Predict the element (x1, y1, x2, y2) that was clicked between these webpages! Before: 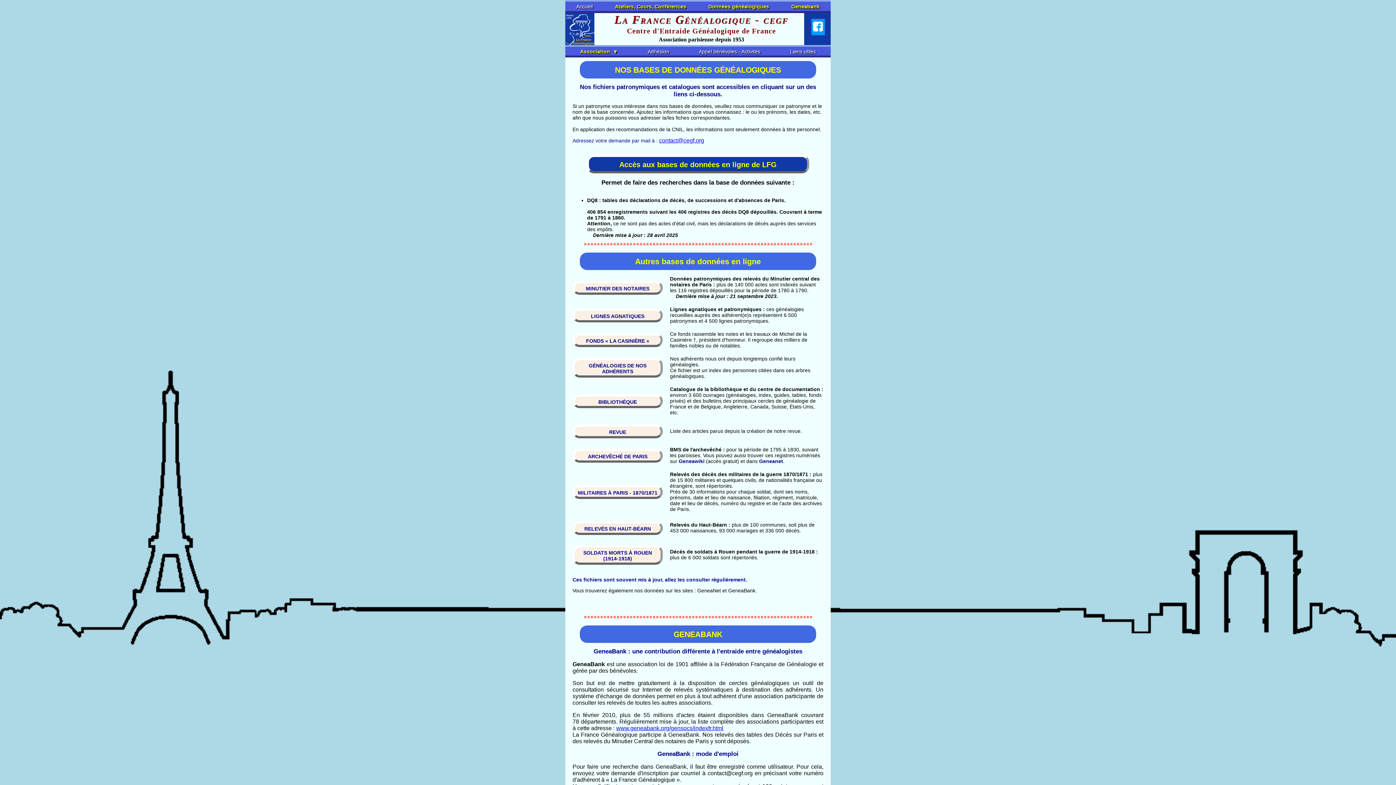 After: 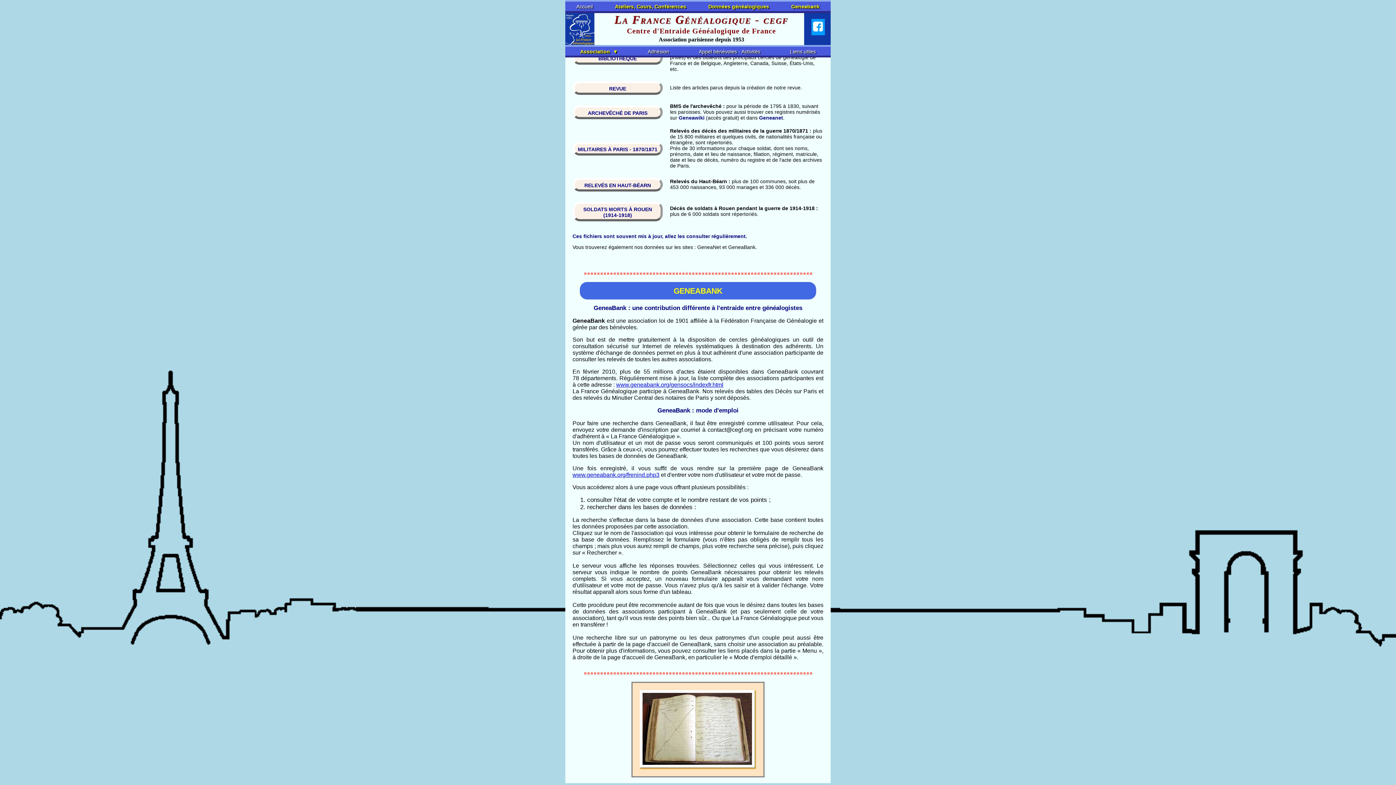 Action: bbox: (791, 3, 819, 9) label: Geneabank